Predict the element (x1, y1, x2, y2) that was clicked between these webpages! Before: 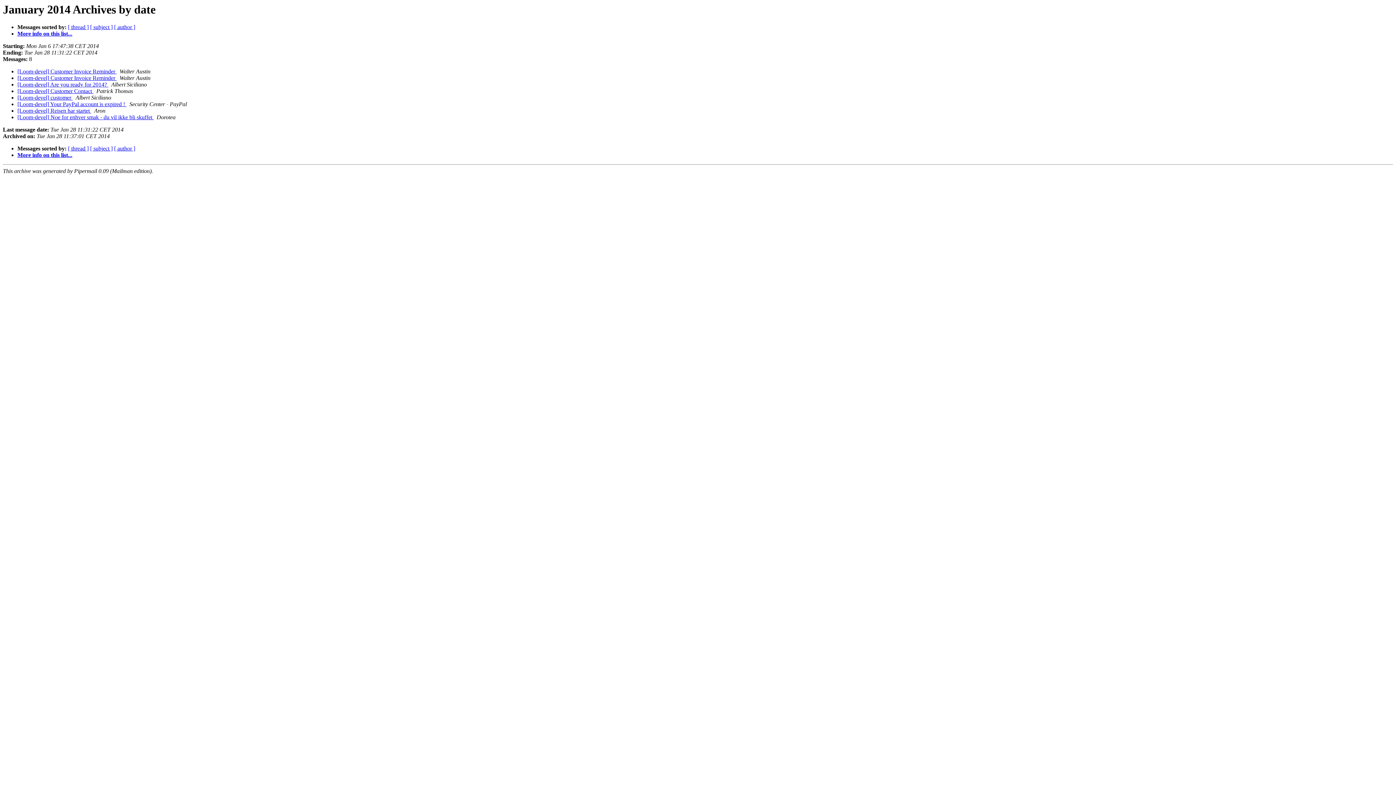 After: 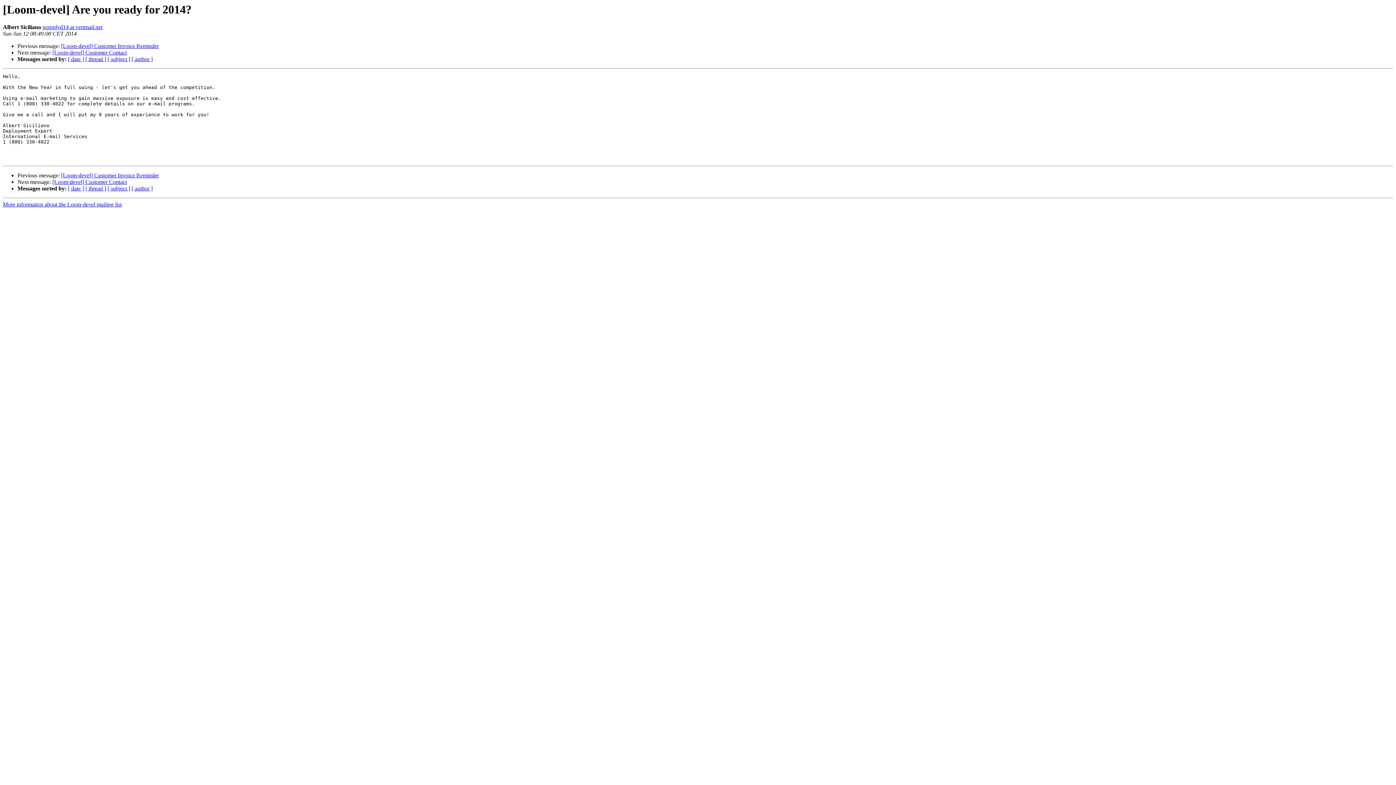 Action: label: [Loom-devel] Are you ready for 2014?  bbox: (17, 81, 108, 87)